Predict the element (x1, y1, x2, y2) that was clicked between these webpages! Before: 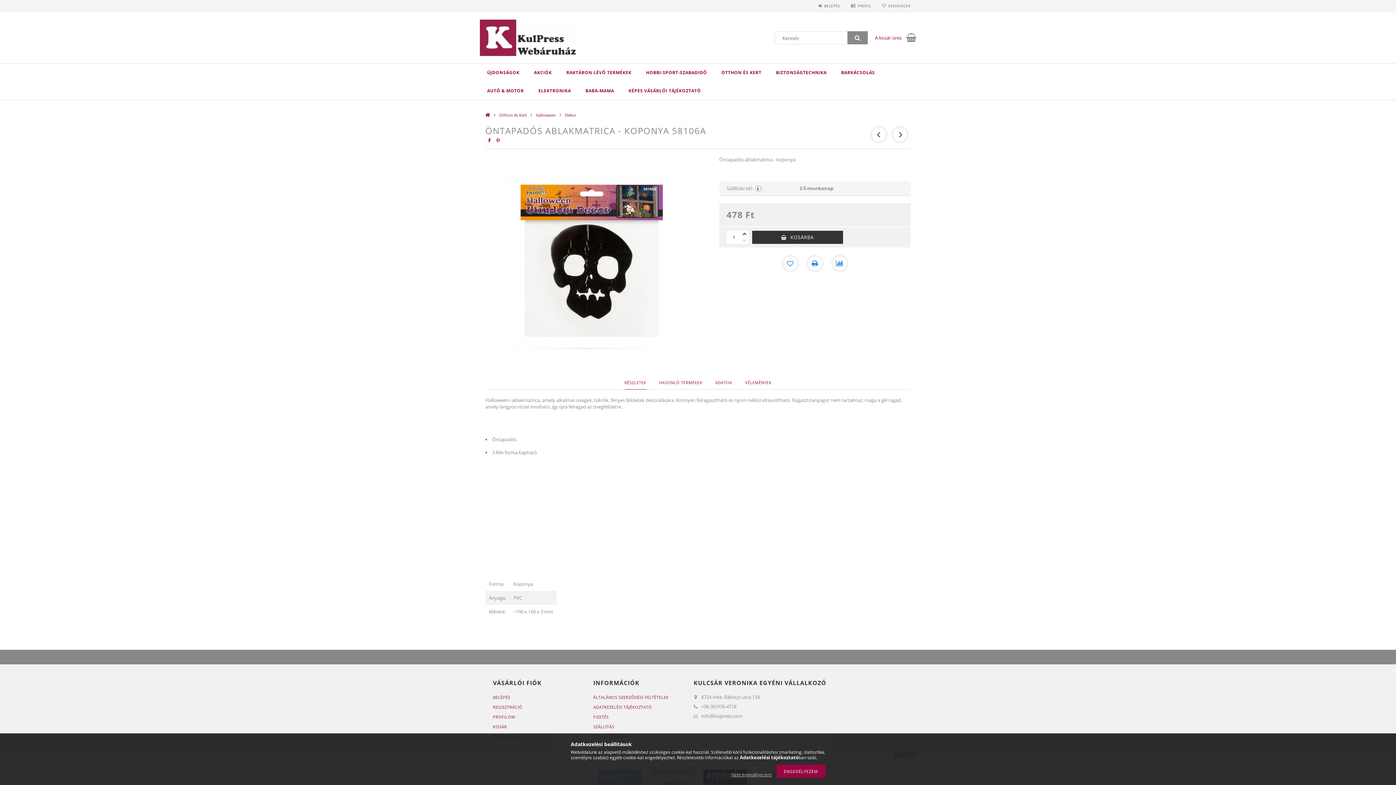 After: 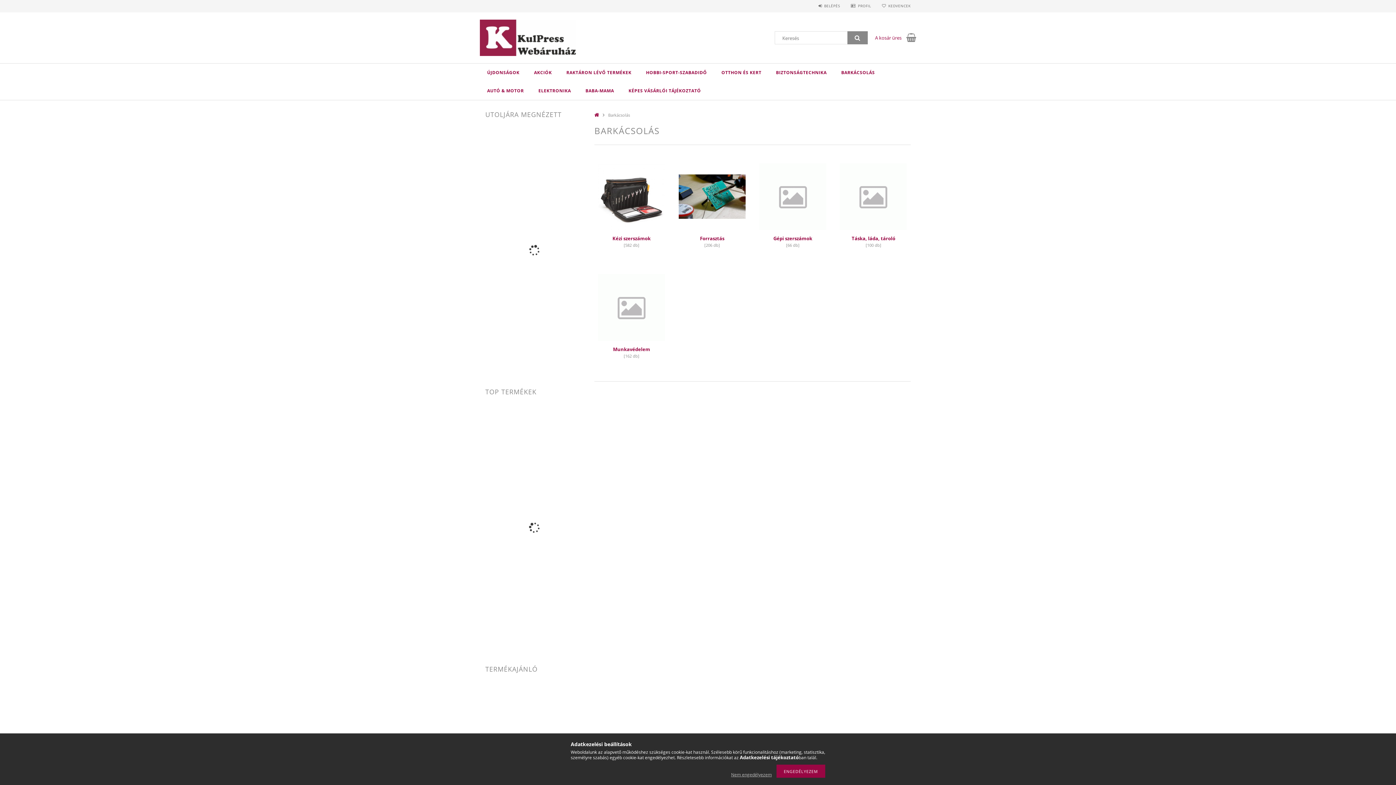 Action: bbox: (834, 63, 882, 81) label: BARKÁCSOLÁS